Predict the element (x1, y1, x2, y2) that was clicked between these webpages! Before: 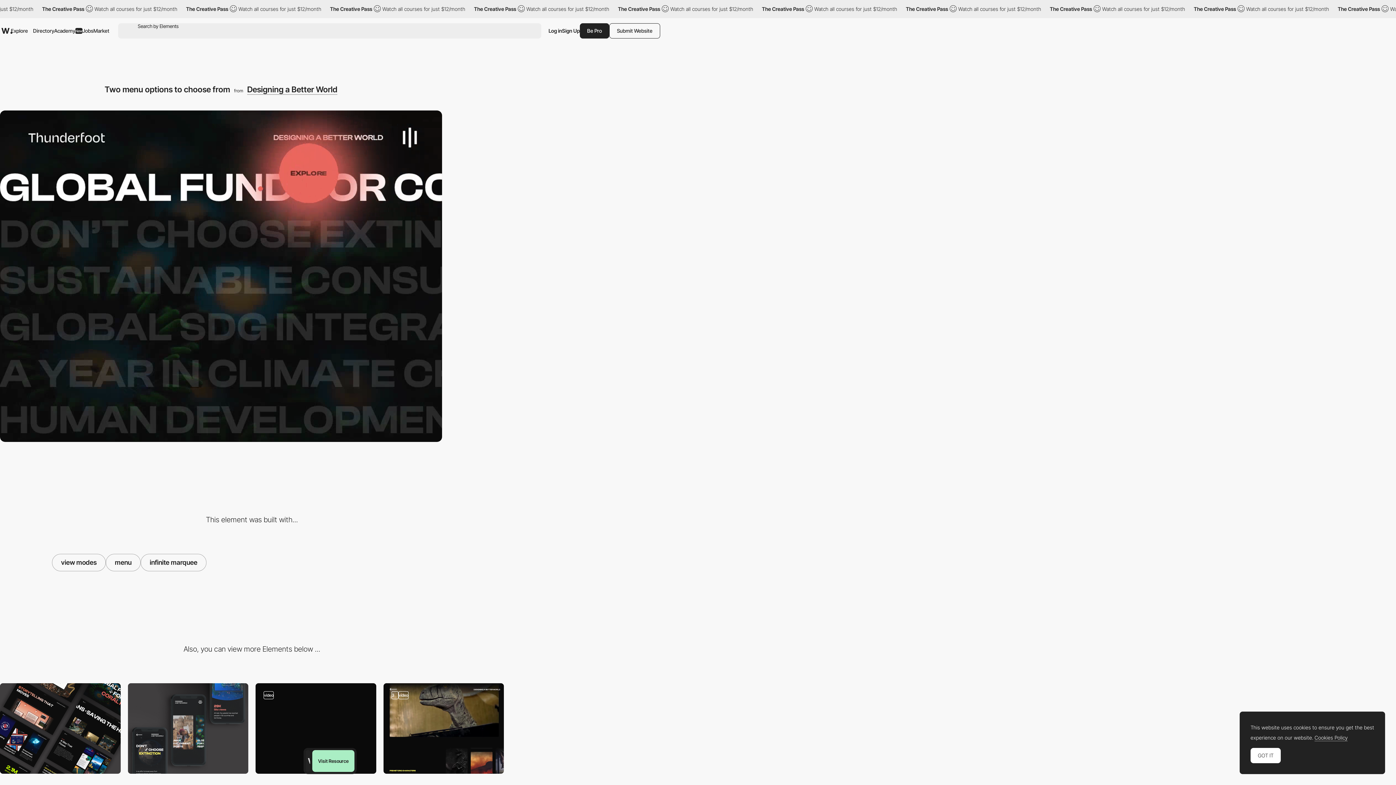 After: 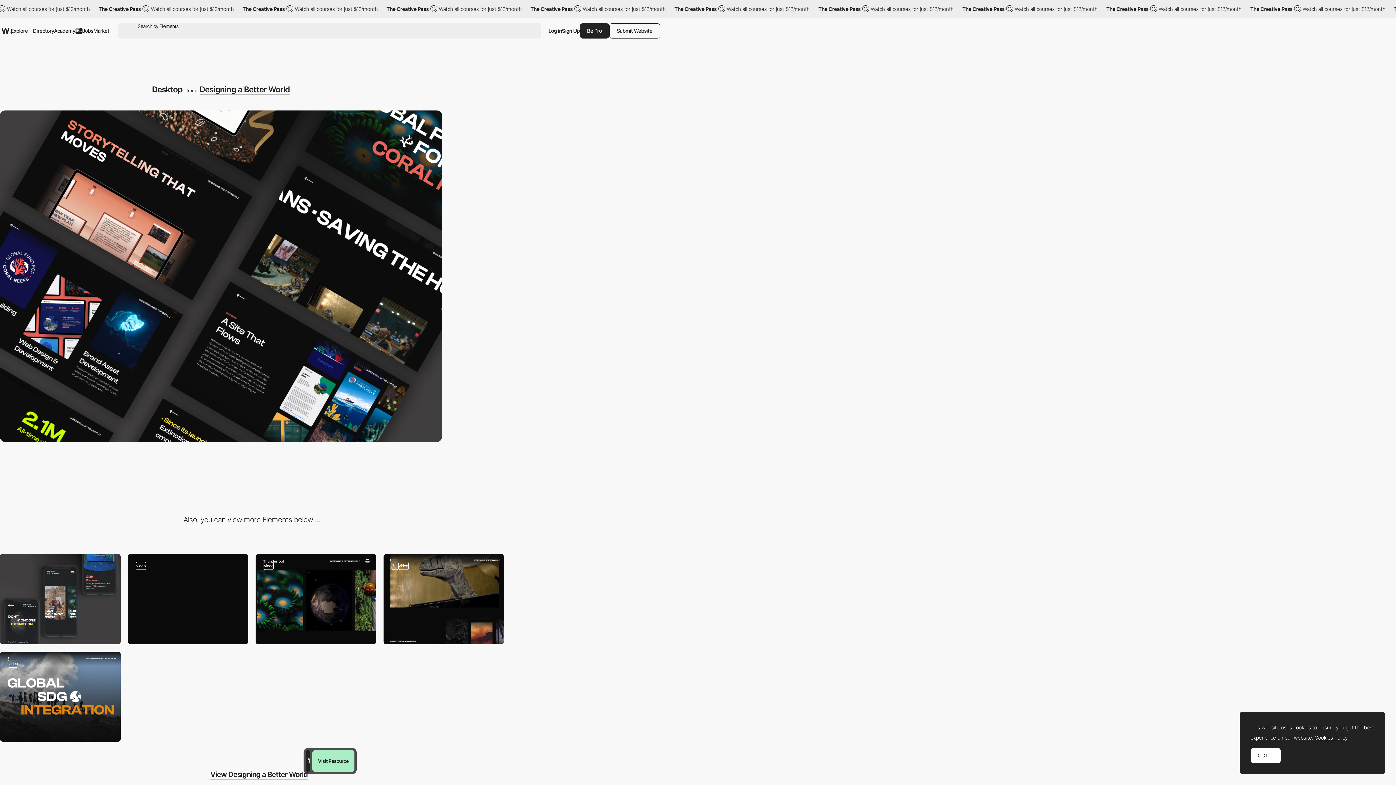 Action: bbox: (0, 683, 120, 774) label: Desktop